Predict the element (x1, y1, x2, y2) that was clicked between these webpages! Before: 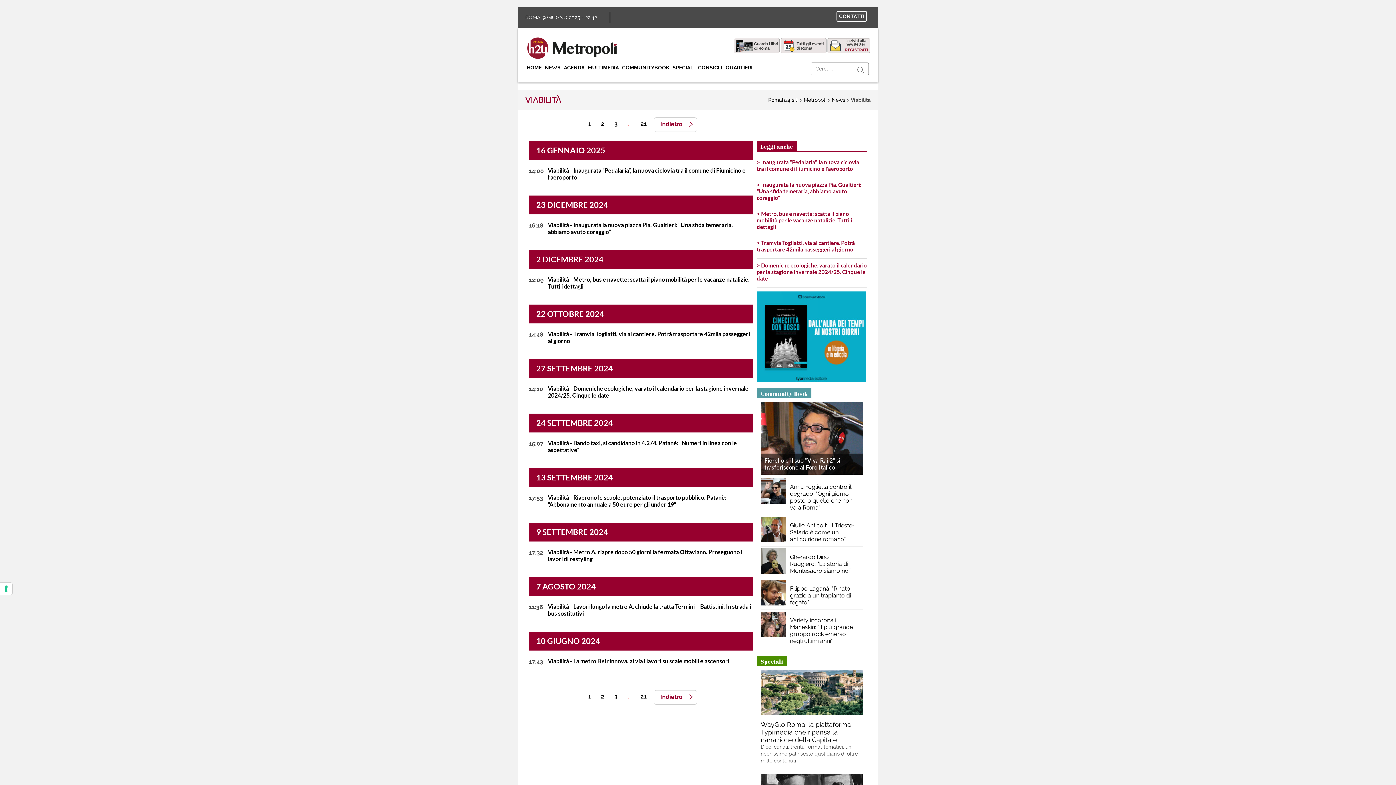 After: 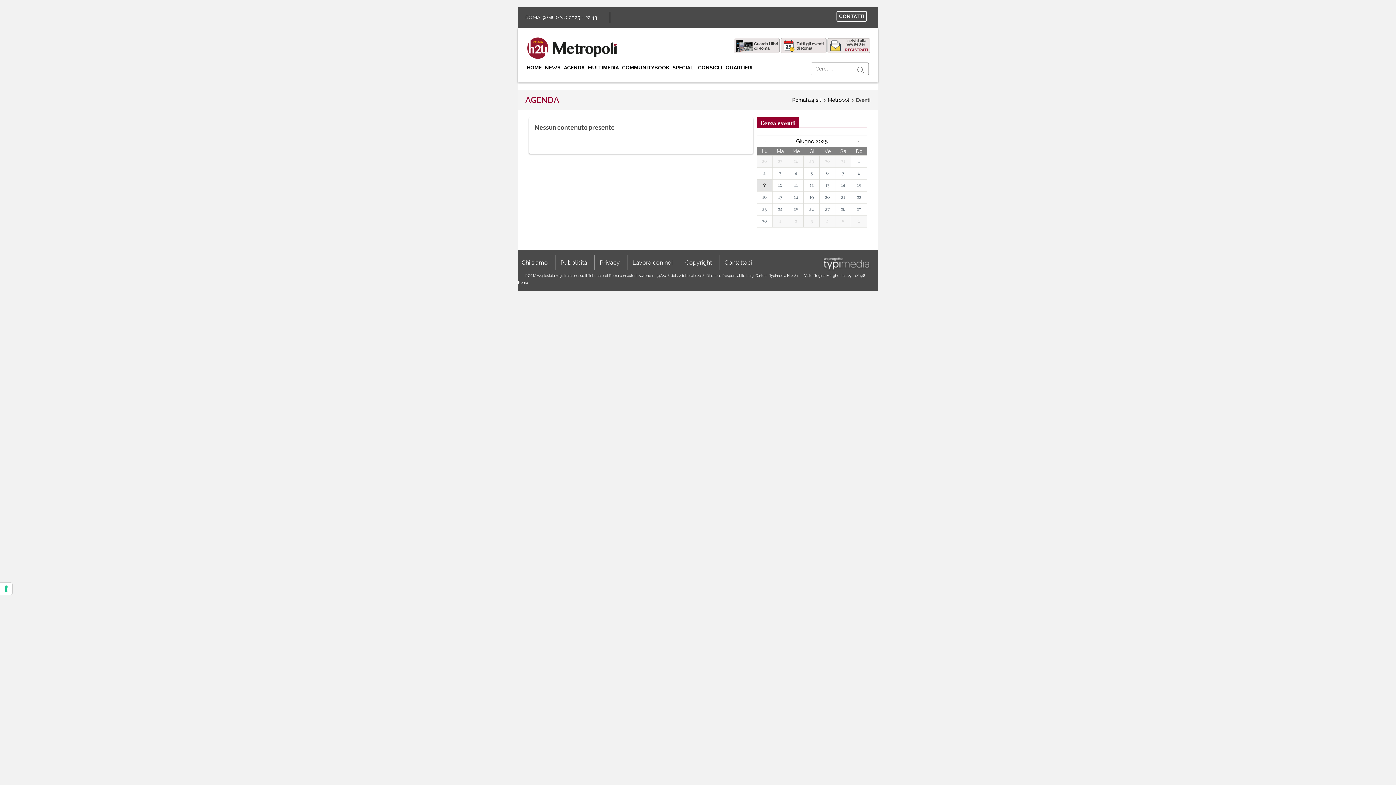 Action: bbox: (780, 37, 827, 53)